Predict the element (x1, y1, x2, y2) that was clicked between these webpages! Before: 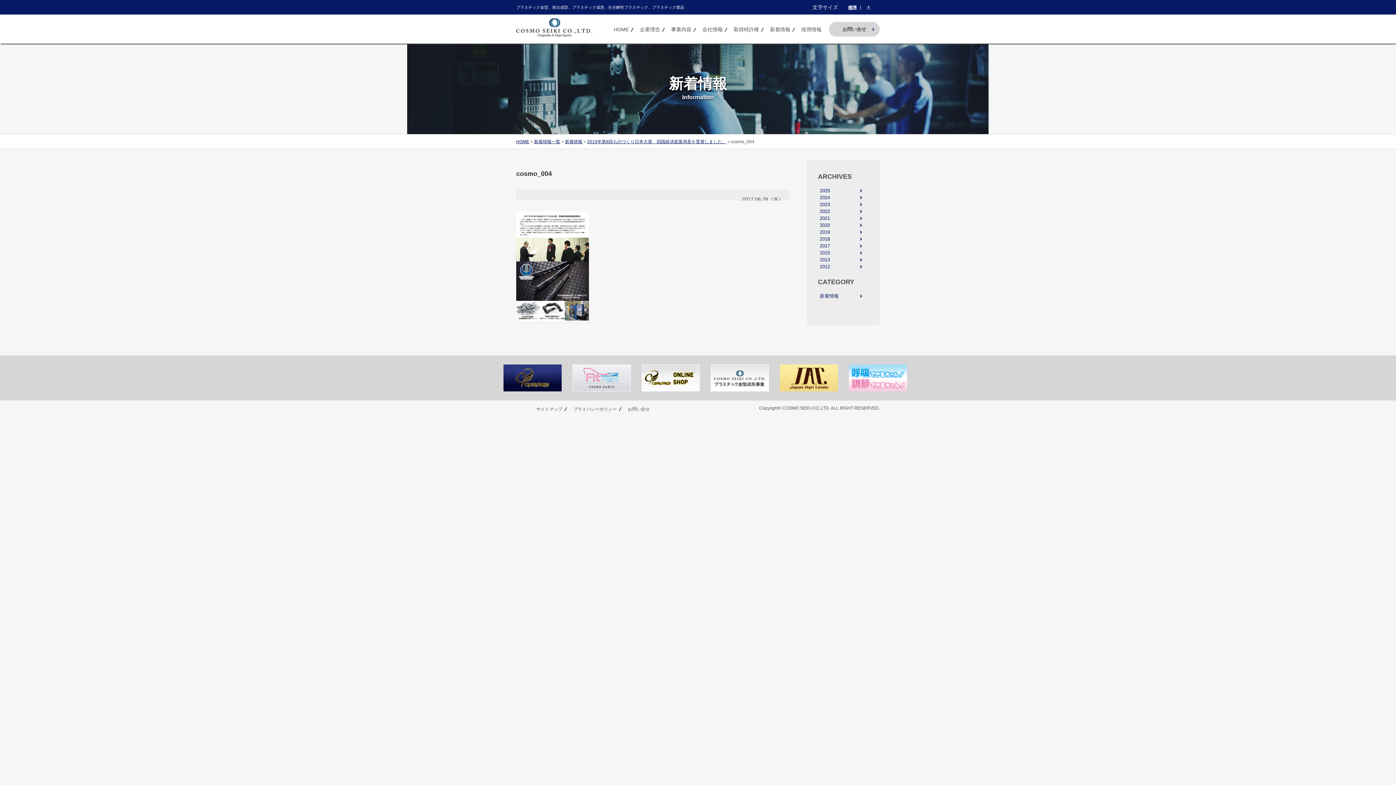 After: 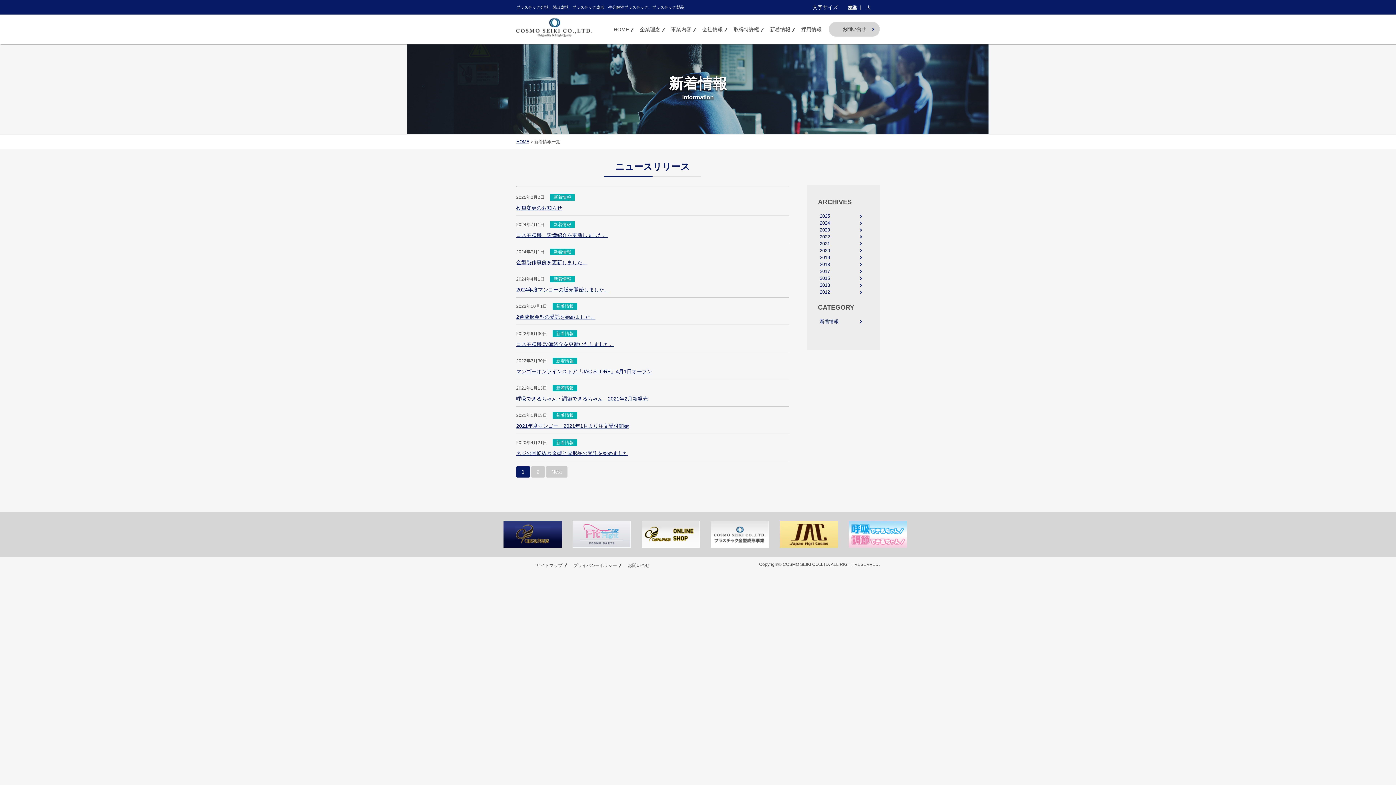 Action: bbox: (534, 139, 560, 144) label: 新着情報一覧